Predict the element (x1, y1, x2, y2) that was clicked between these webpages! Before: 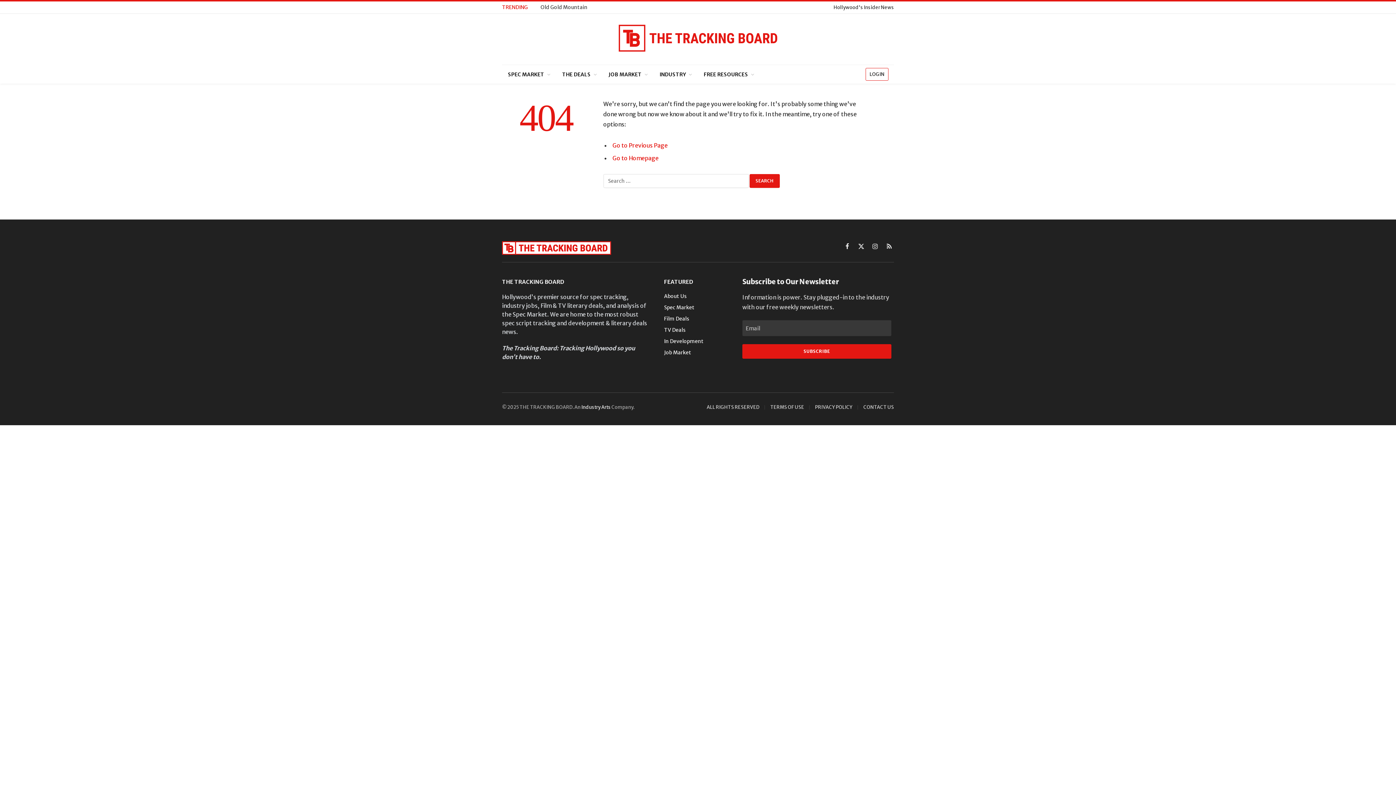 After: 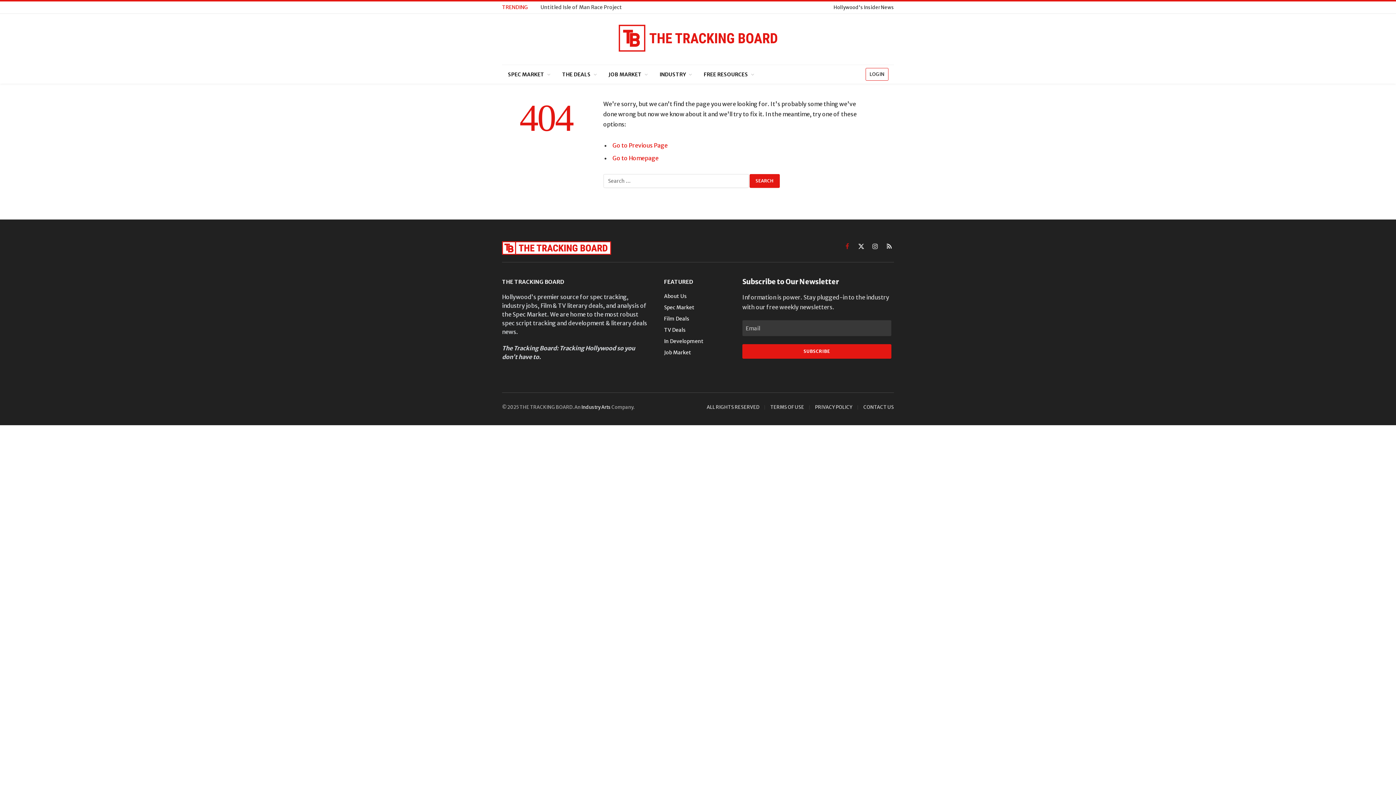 Action: bbox: (842, 241, 852, 251) label: Facebook